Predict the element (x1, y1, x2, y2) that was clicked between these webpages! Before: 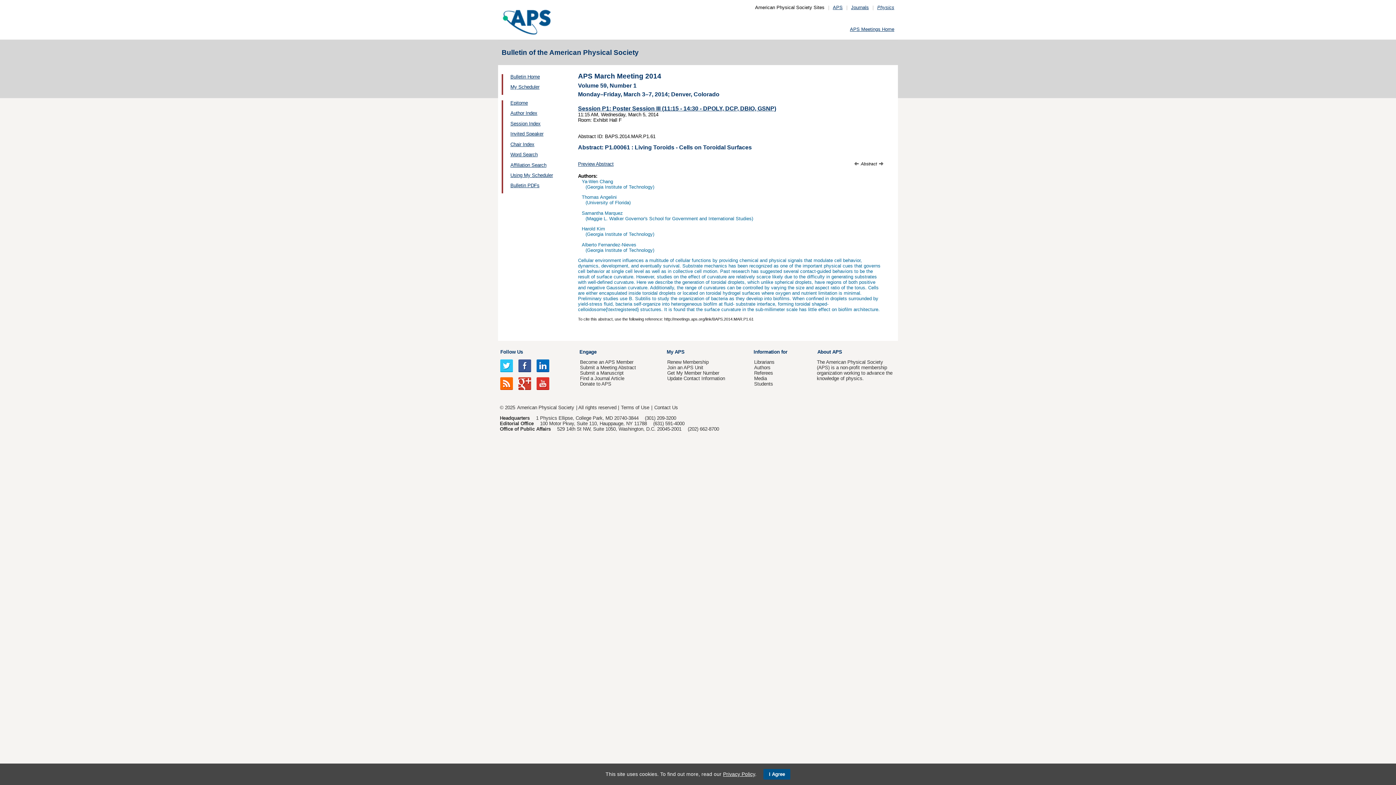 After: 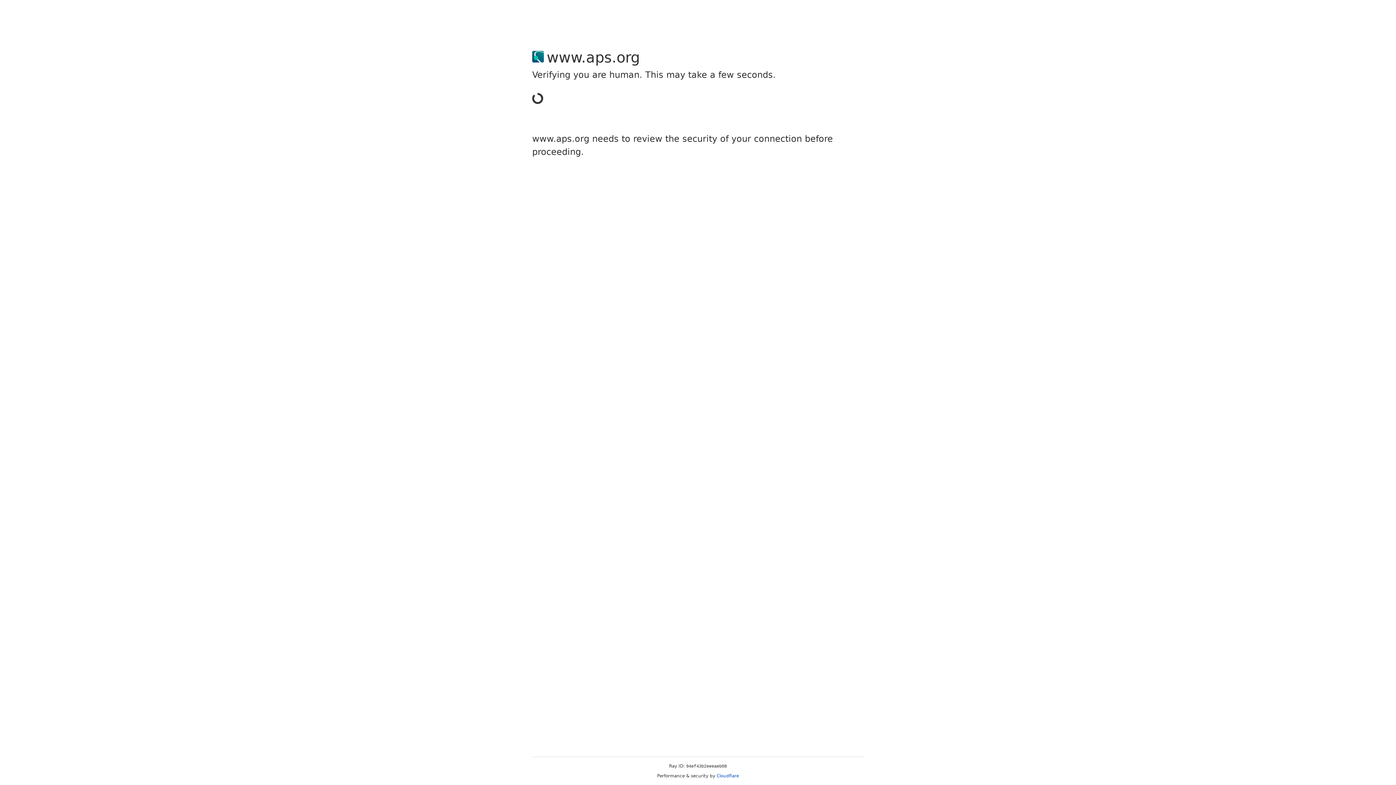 Action: bbox: (754, 381, 773, 386) label: Students